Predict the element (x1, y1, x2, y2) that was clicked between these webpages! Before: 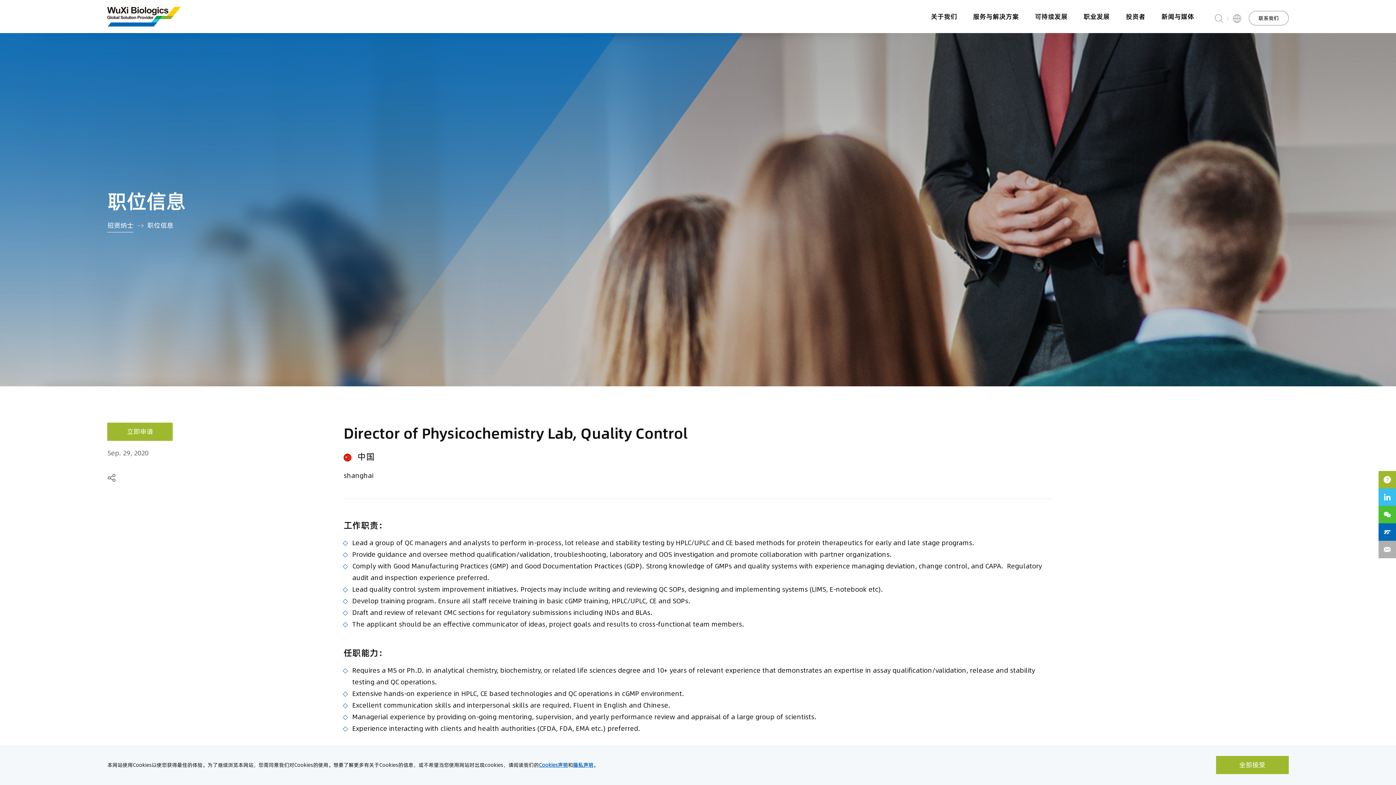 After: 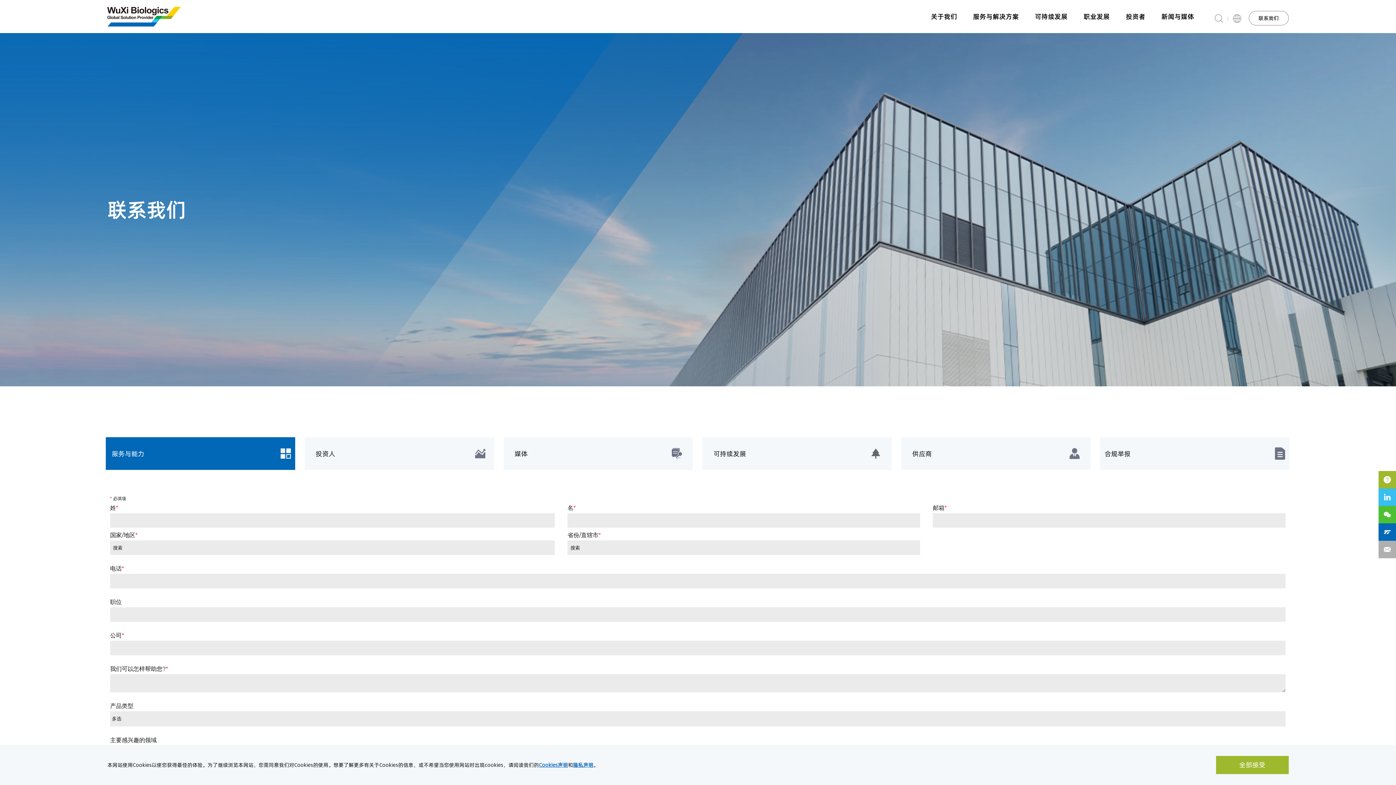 Action: label:  联系我们 bbox: (1378, 471, 1396, 488)